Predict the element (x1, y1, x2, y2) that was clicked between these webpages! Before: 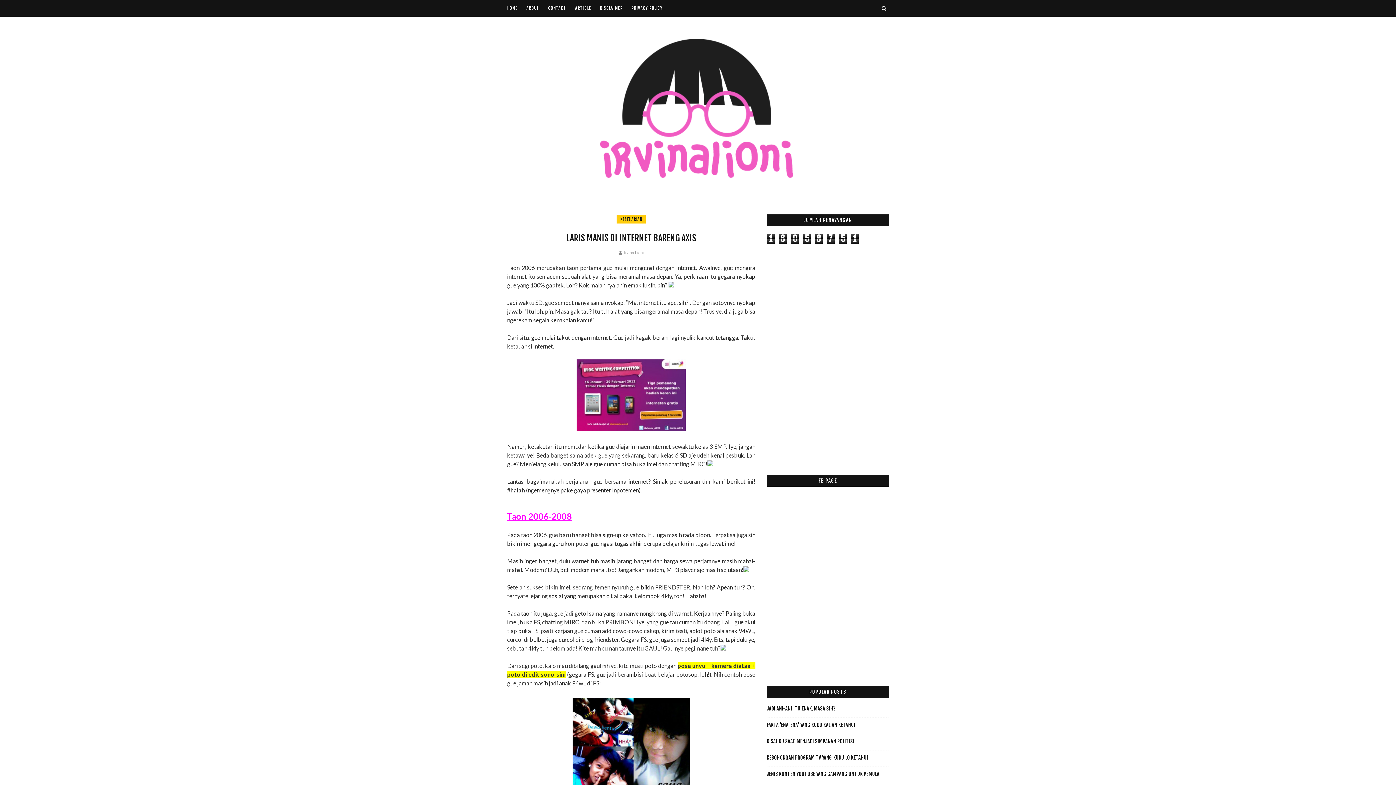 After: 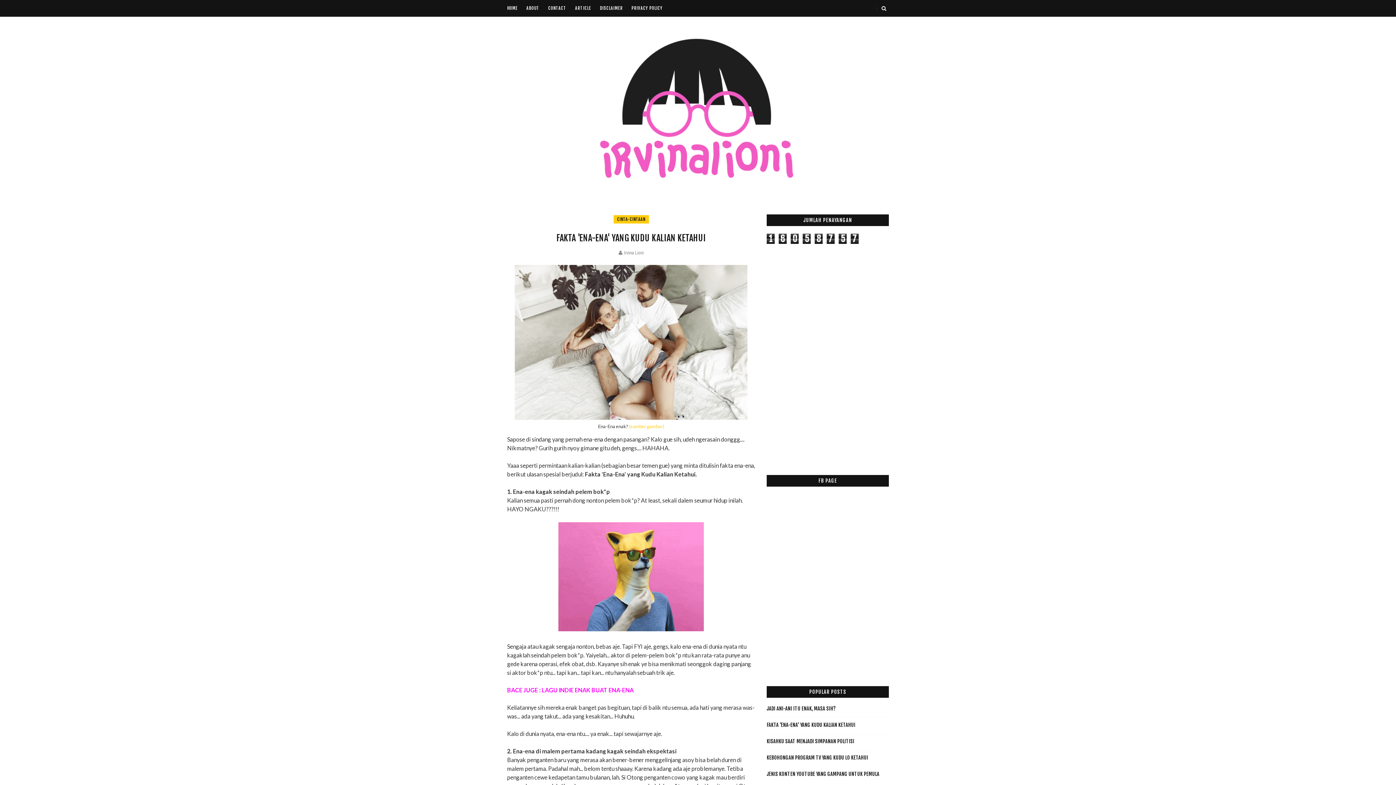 Action: bbox: (766, 722, 855, 728) label: FAKTA 'ENA-ENA' YANG KUDU KALIAN KETAHUI